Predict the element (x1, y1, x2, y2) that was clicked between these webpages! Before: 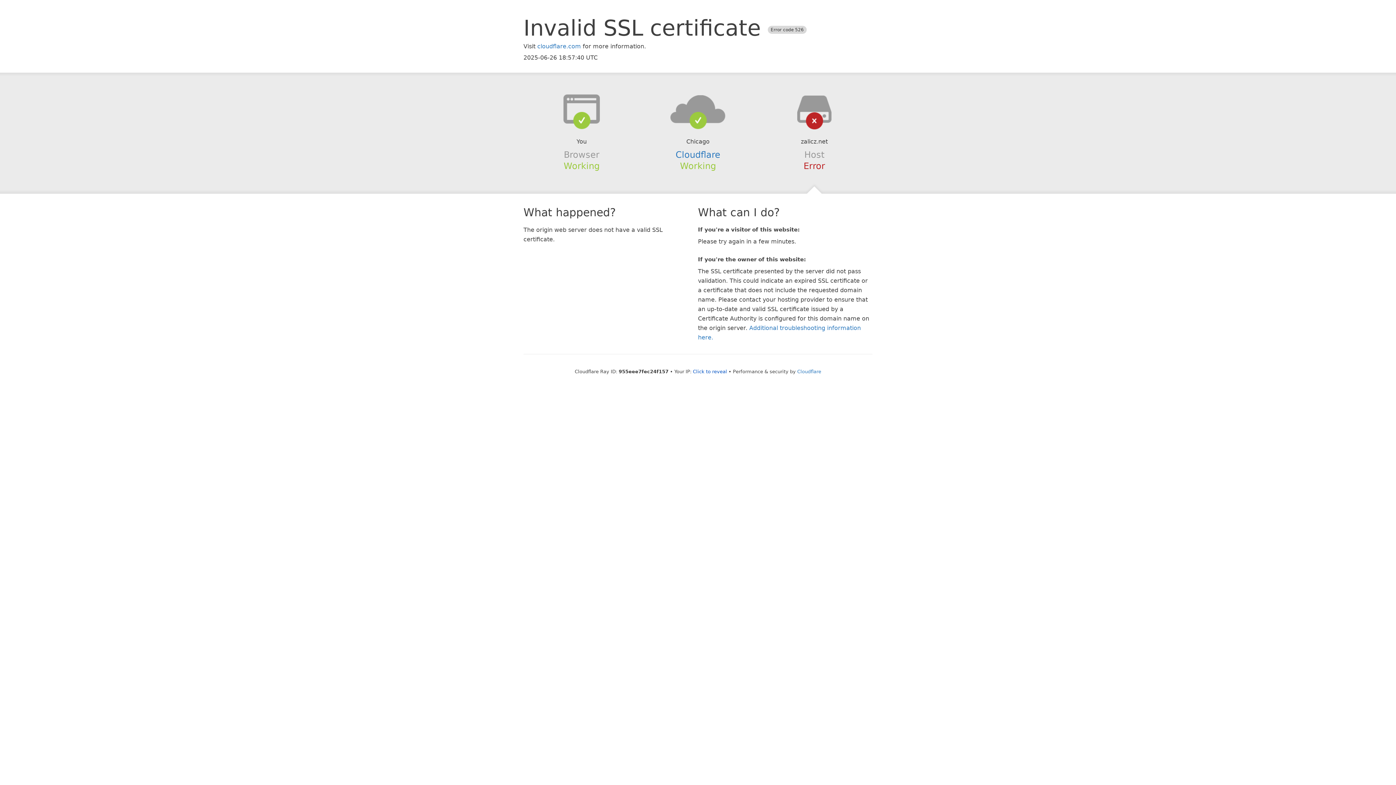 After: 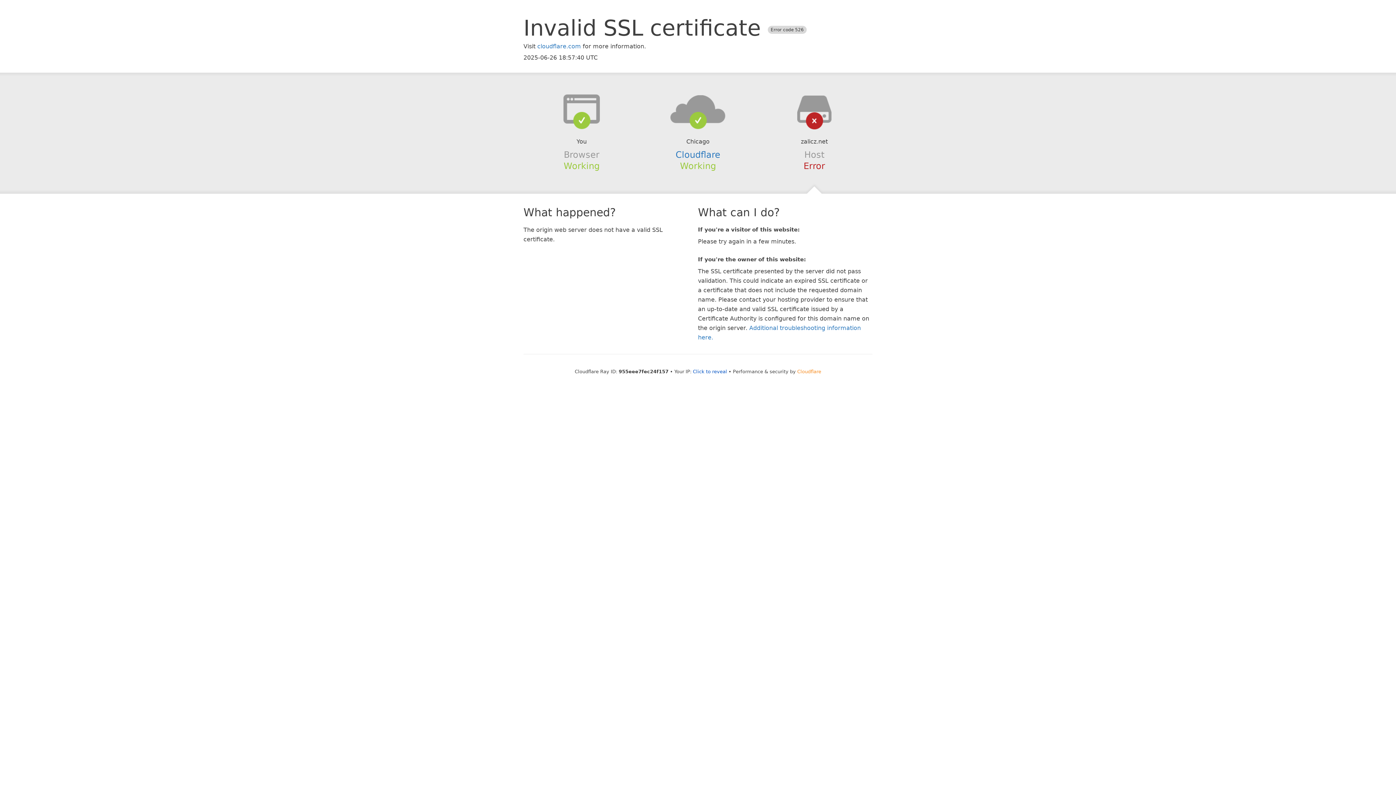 Action: bbox: (797, 368, 821, 374) label: Cloudflare